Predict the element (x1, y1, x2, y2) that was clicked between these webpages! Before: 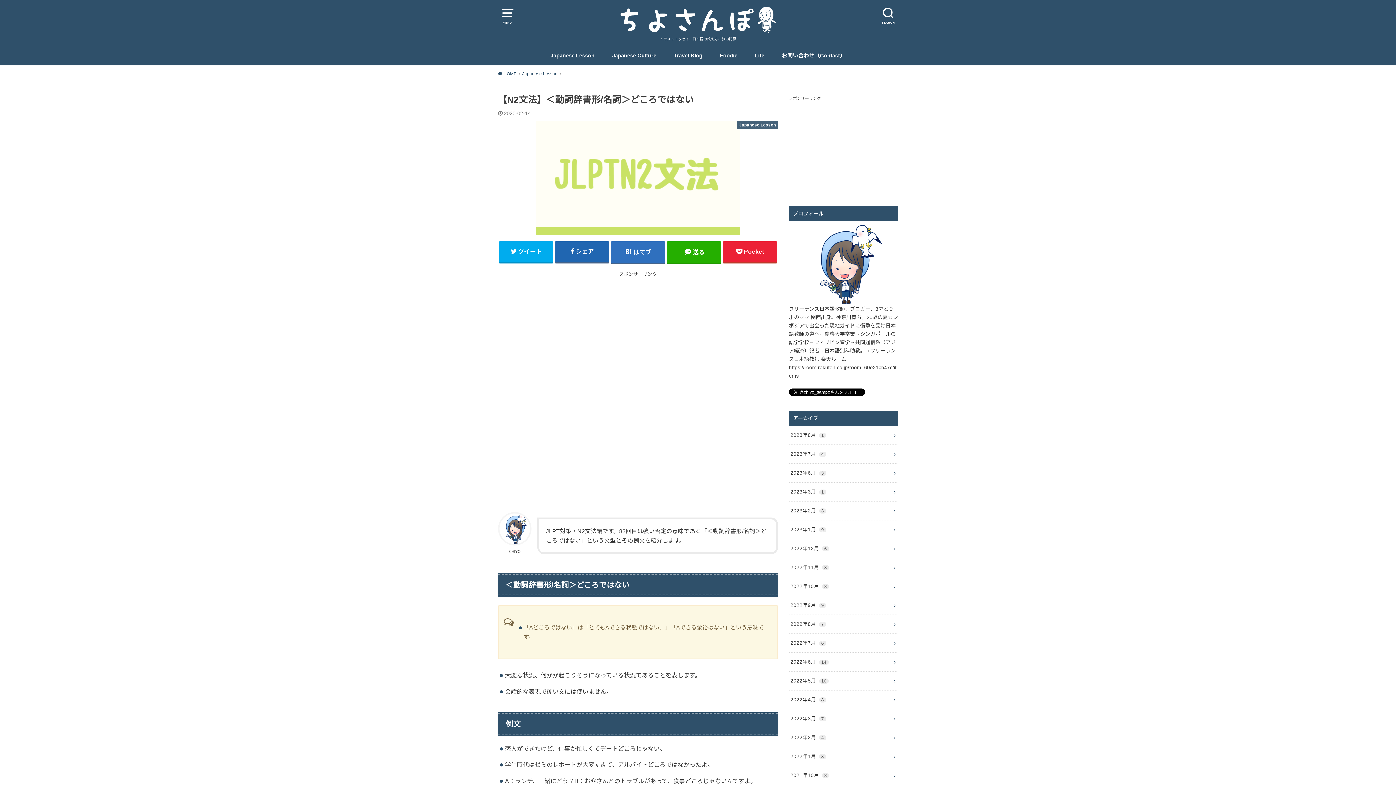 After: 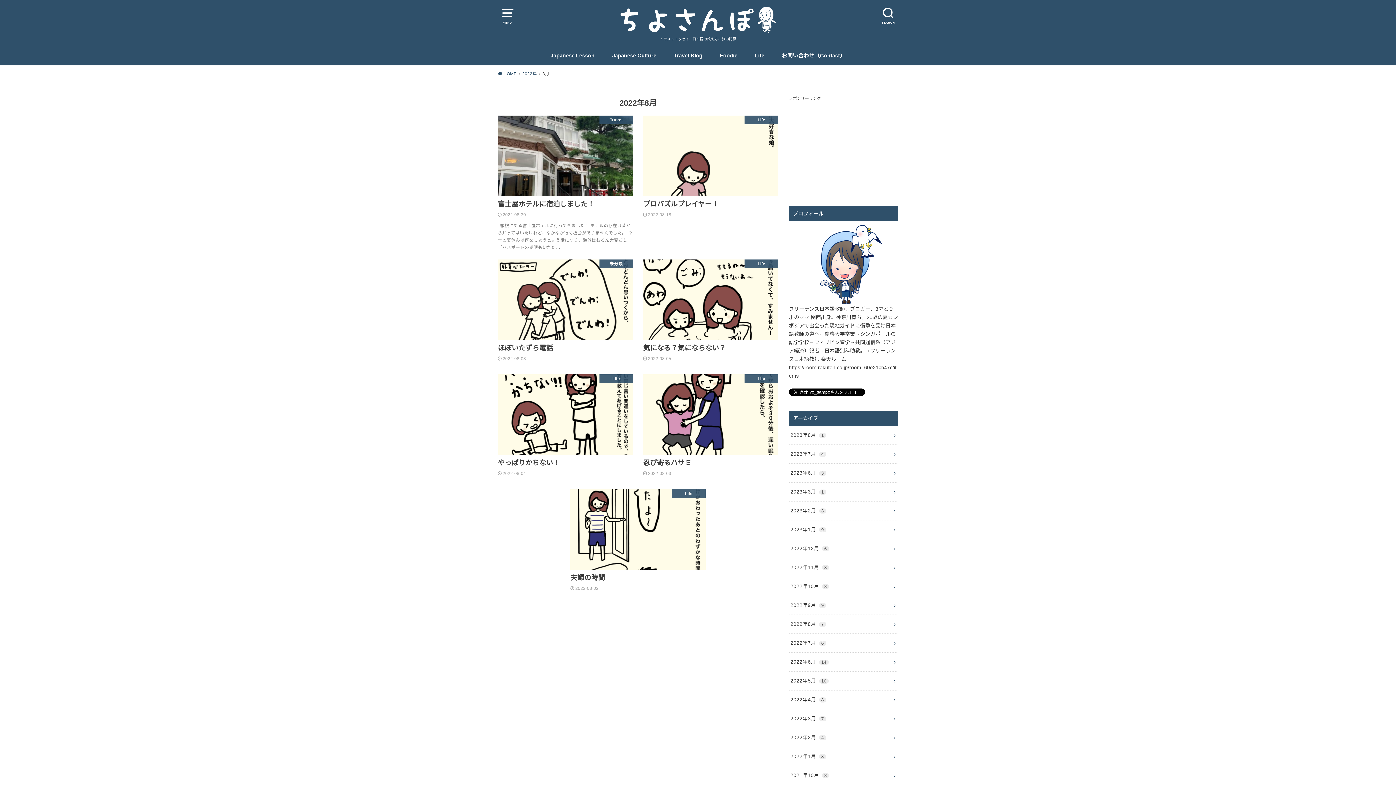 Action: bbox: (789, 615, 898, 633) label: 2022年8月 7